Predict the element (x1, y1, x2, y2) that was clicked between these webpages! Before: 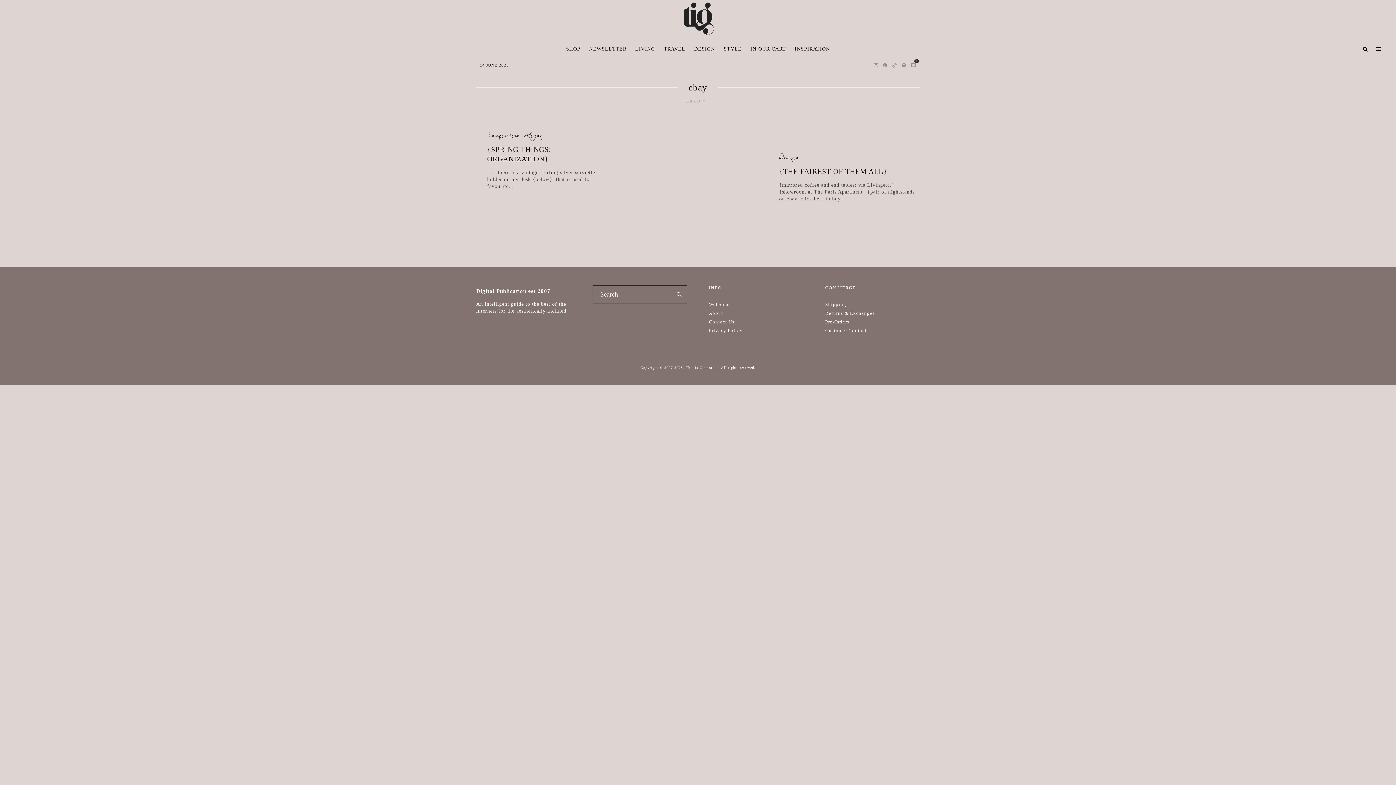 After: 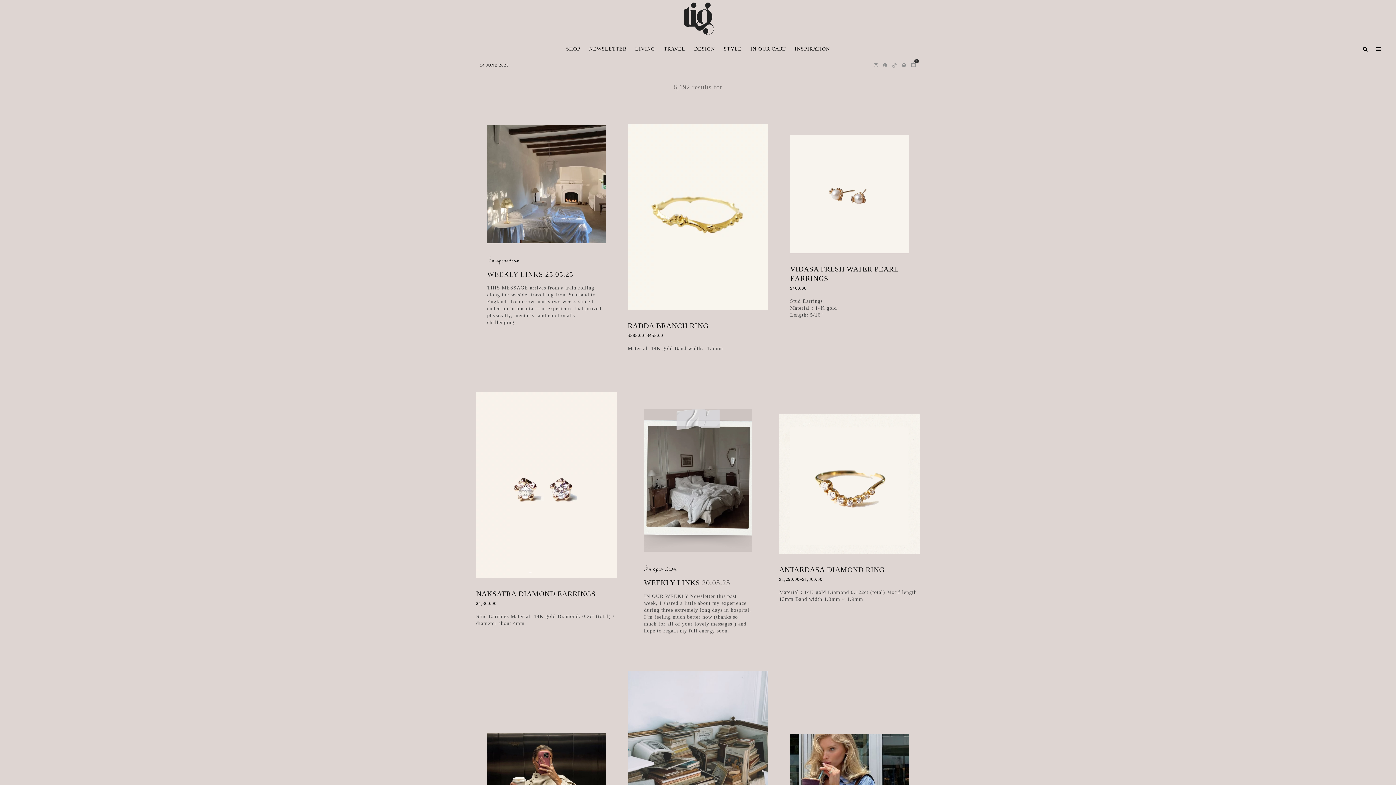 Action: label: search bbox: (671, 285, 686, 303)